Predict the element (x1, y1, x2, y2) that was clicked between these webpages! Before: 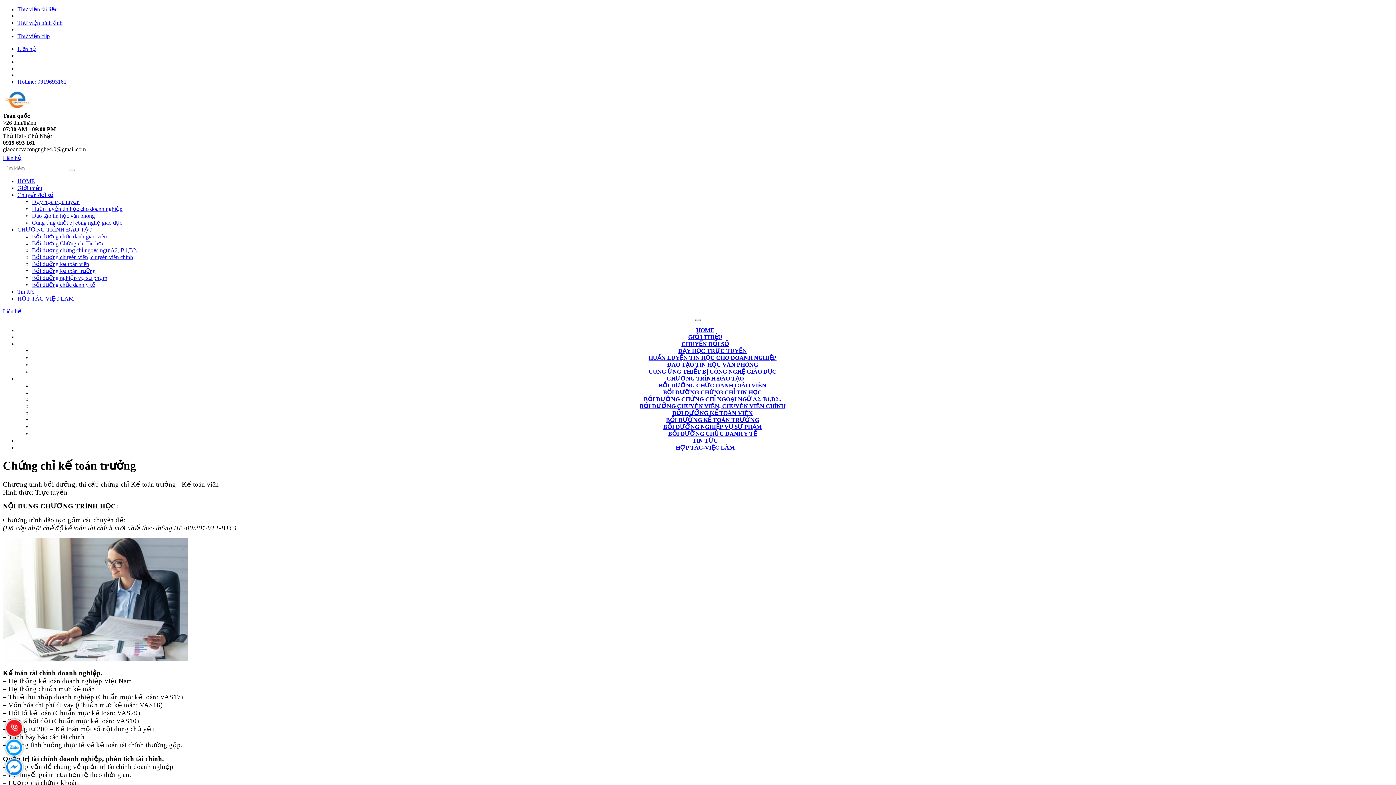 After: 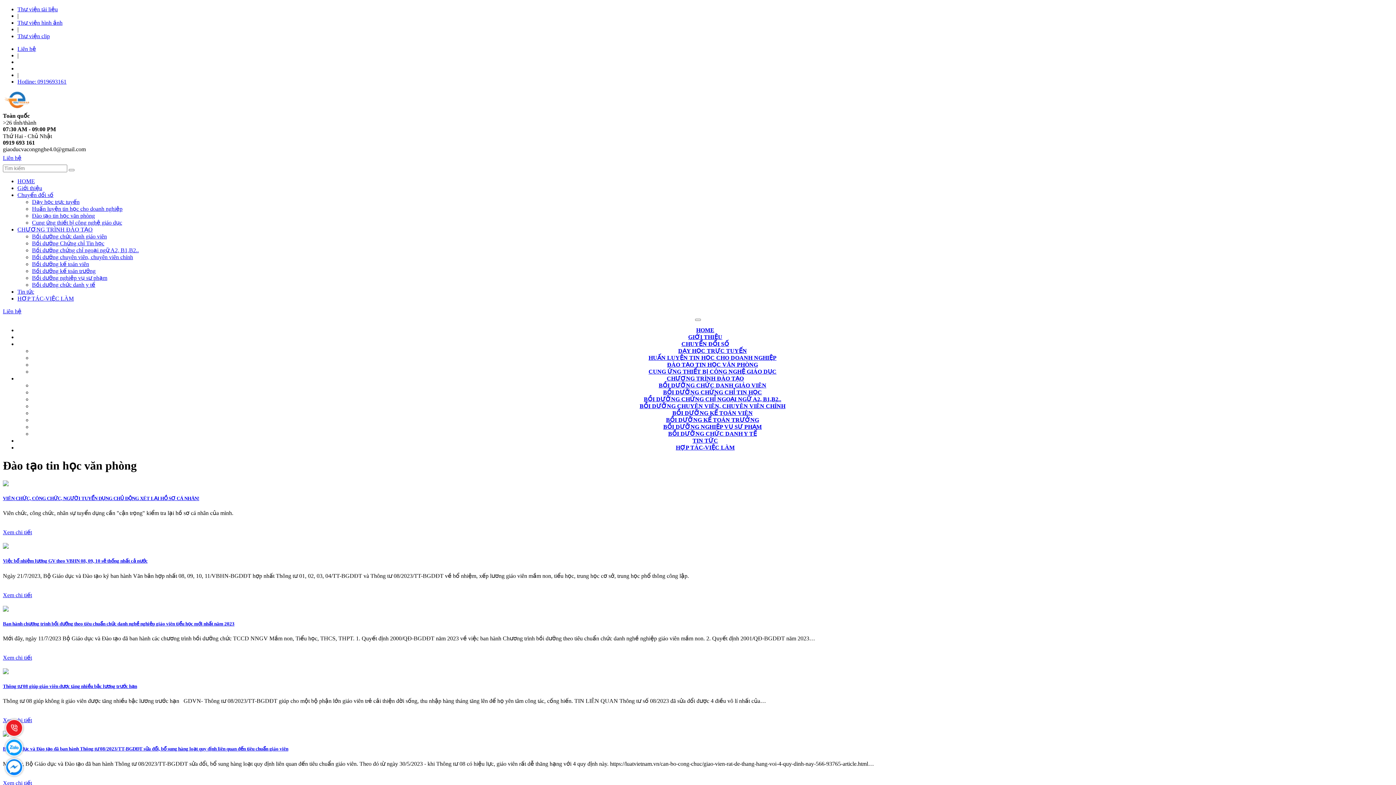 Action: label: ĐÀO TẠO TIN HỌC VĂN PHÒNG bbox: (667, 361, 758, 368)